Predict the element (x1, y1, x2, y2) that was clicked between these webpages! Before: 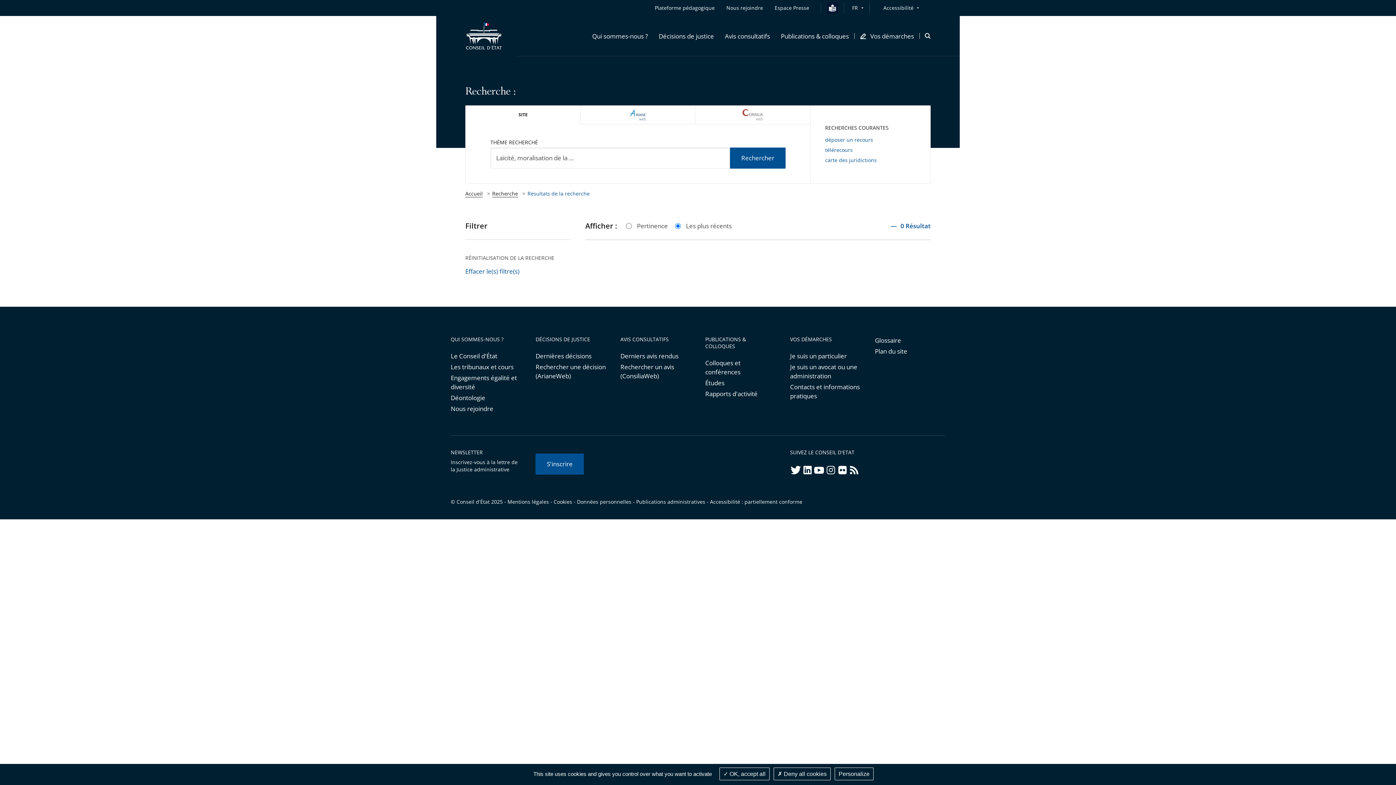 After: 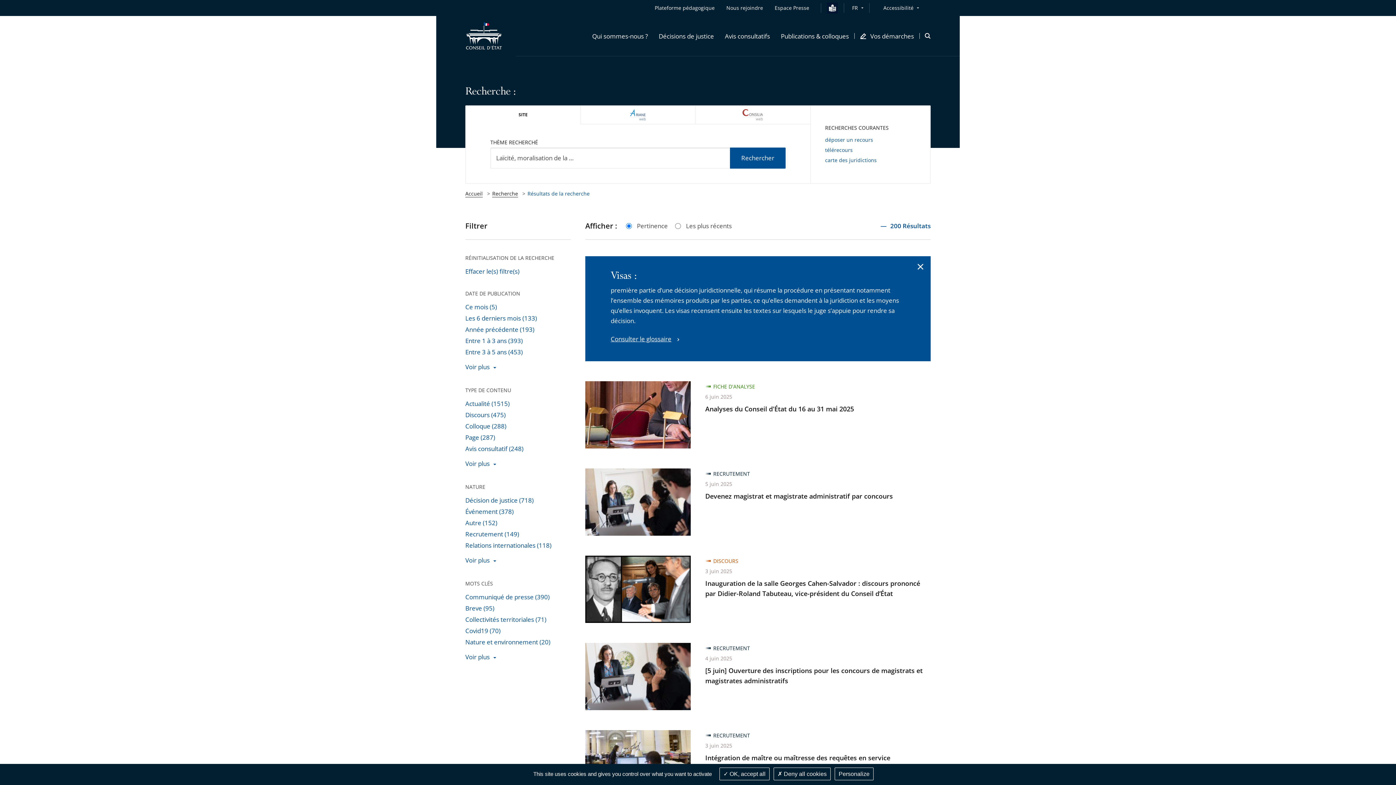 Action: label: Effacer le(s) filtre(s) bbox: (465, 267, 519, 275)